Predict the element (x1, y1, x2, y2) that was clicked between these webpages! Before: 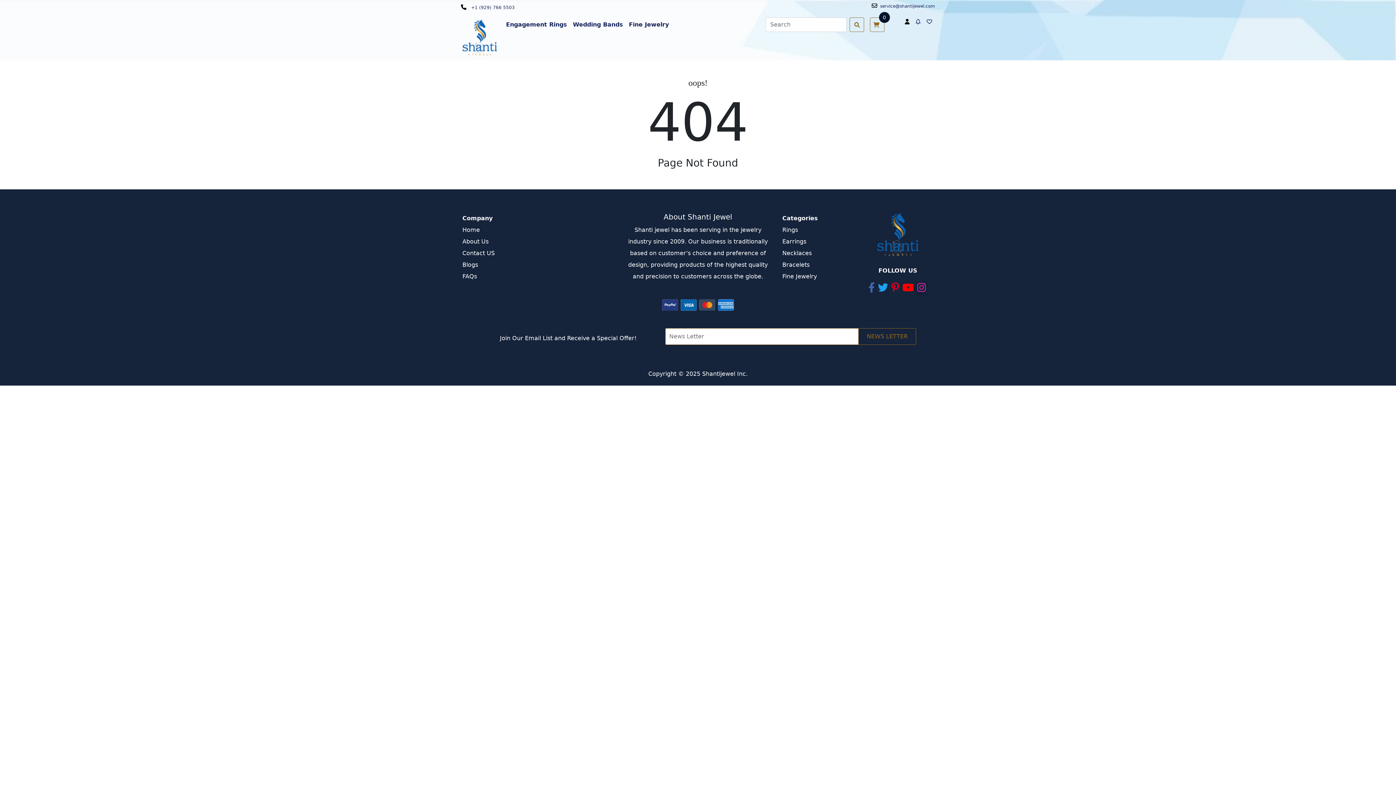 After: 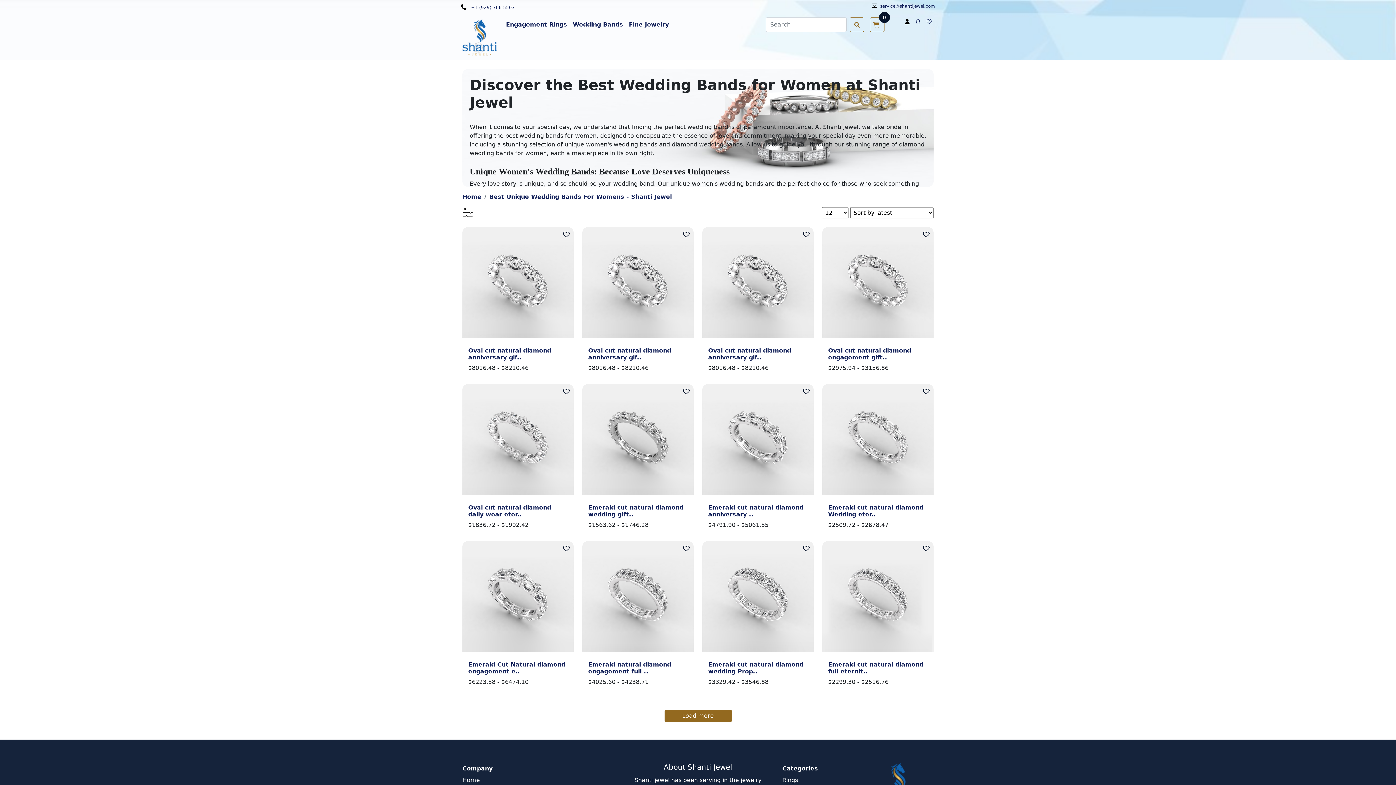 Action: label: Wedding Bands bbox: (570, 17, 626, 32)